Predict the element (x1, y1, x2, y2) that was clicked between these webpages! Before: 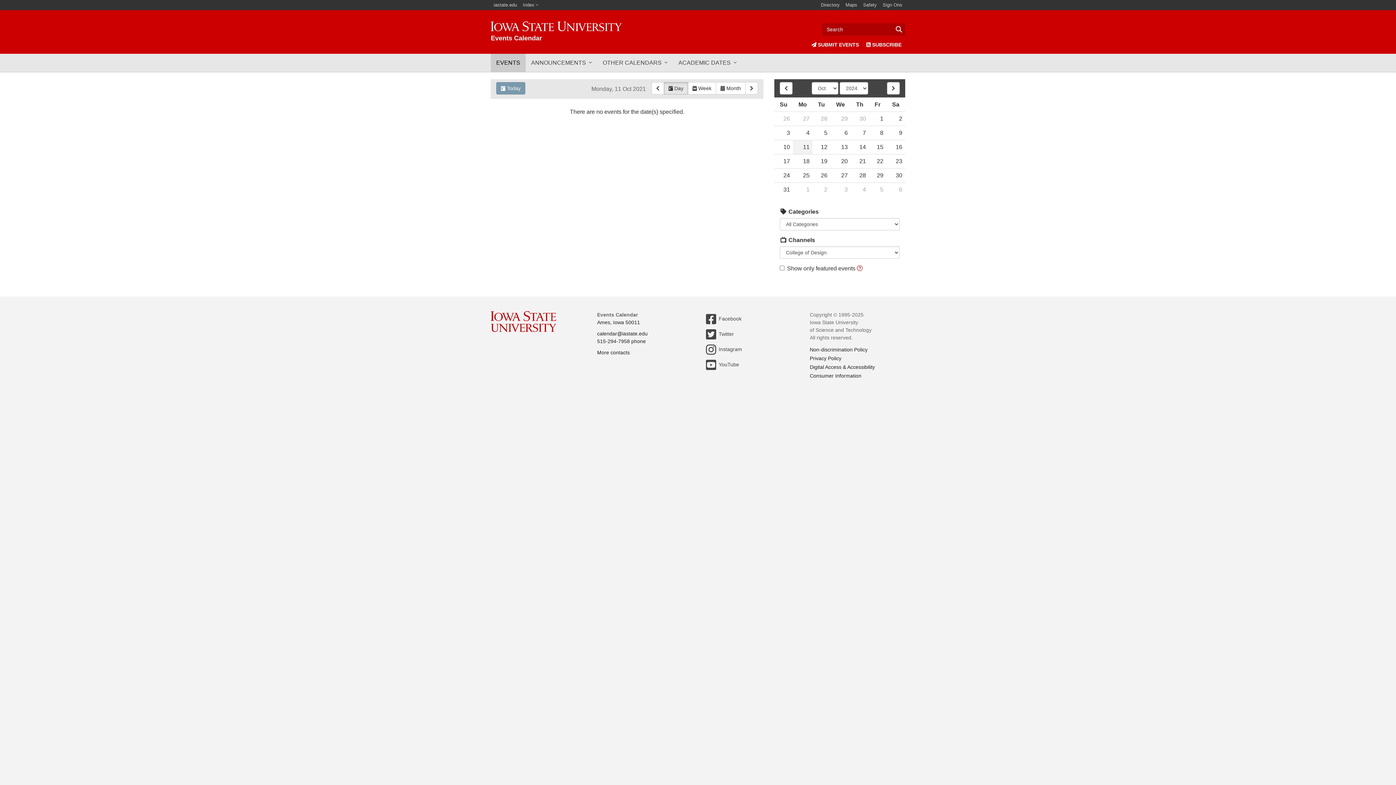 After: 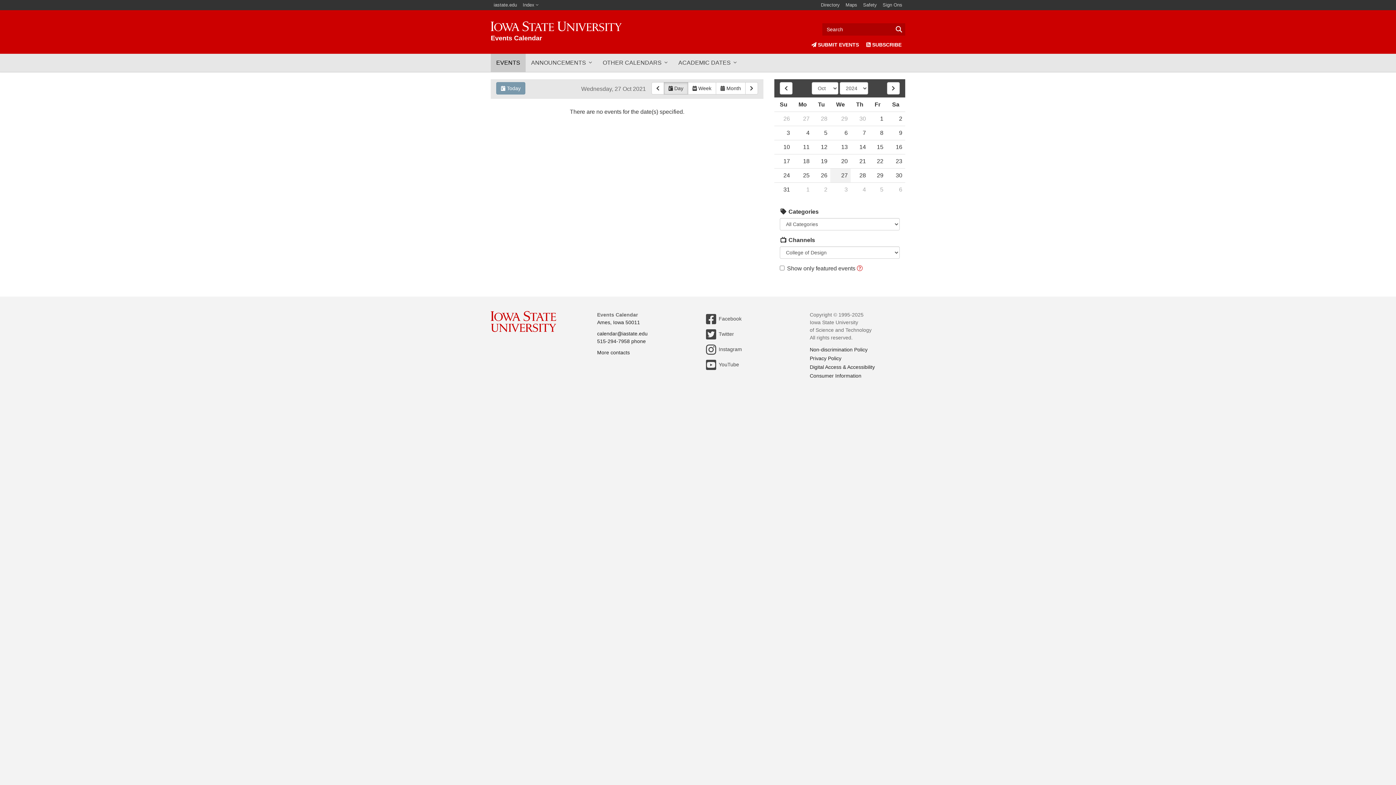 Action: bbox: (830, 168, 850, 182) label: 27